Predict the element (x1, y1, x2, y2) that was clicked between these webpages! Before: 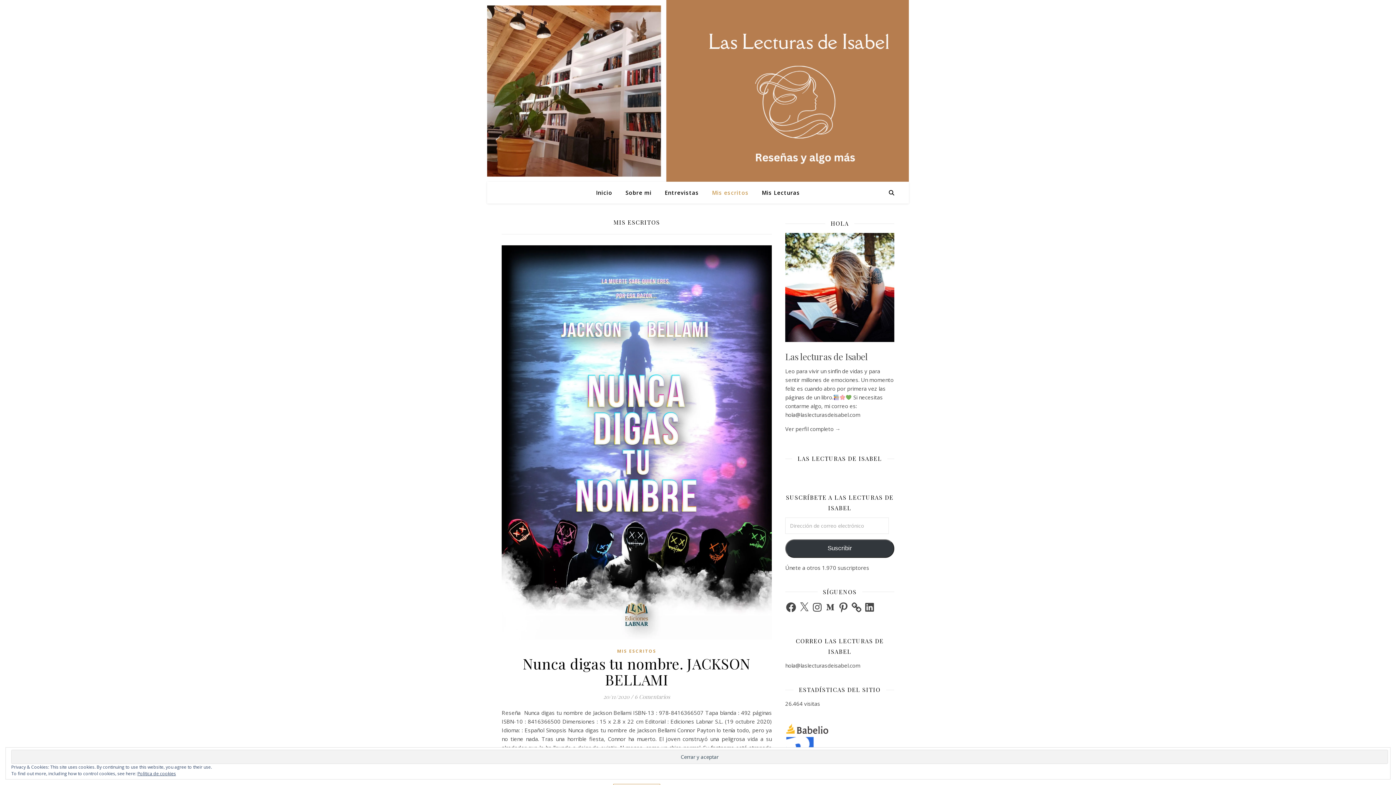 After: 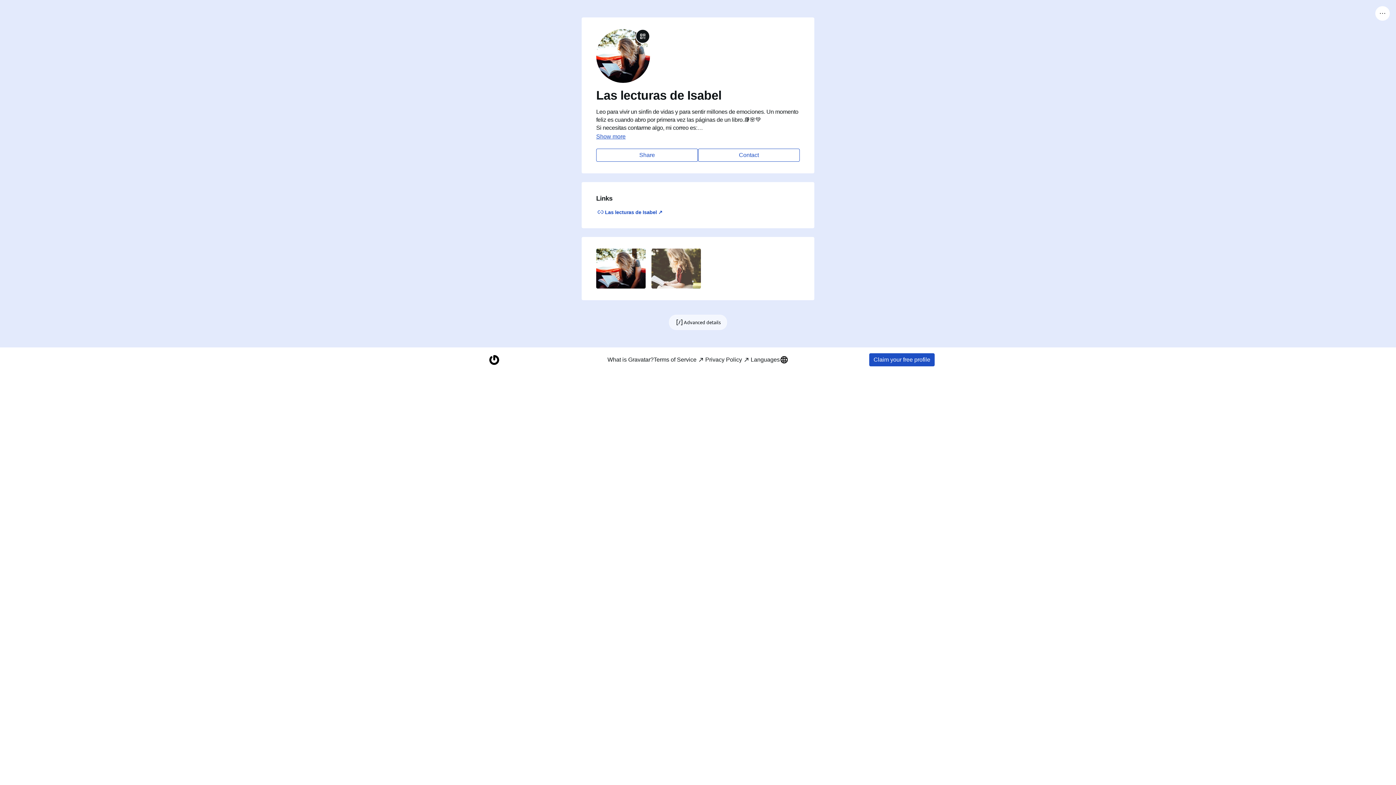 Action: label: Las lecturas de Isabel bbox: (785, 350, 868, 362)